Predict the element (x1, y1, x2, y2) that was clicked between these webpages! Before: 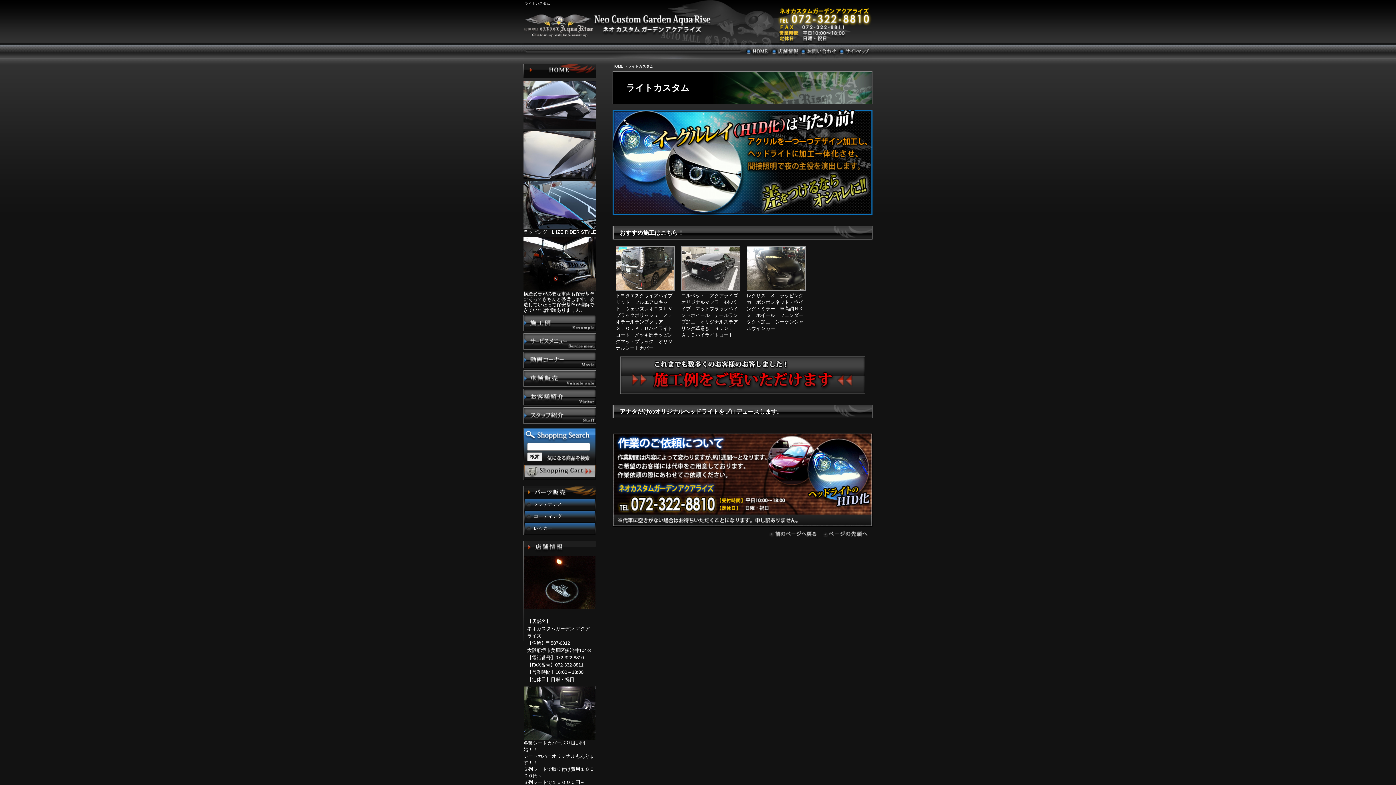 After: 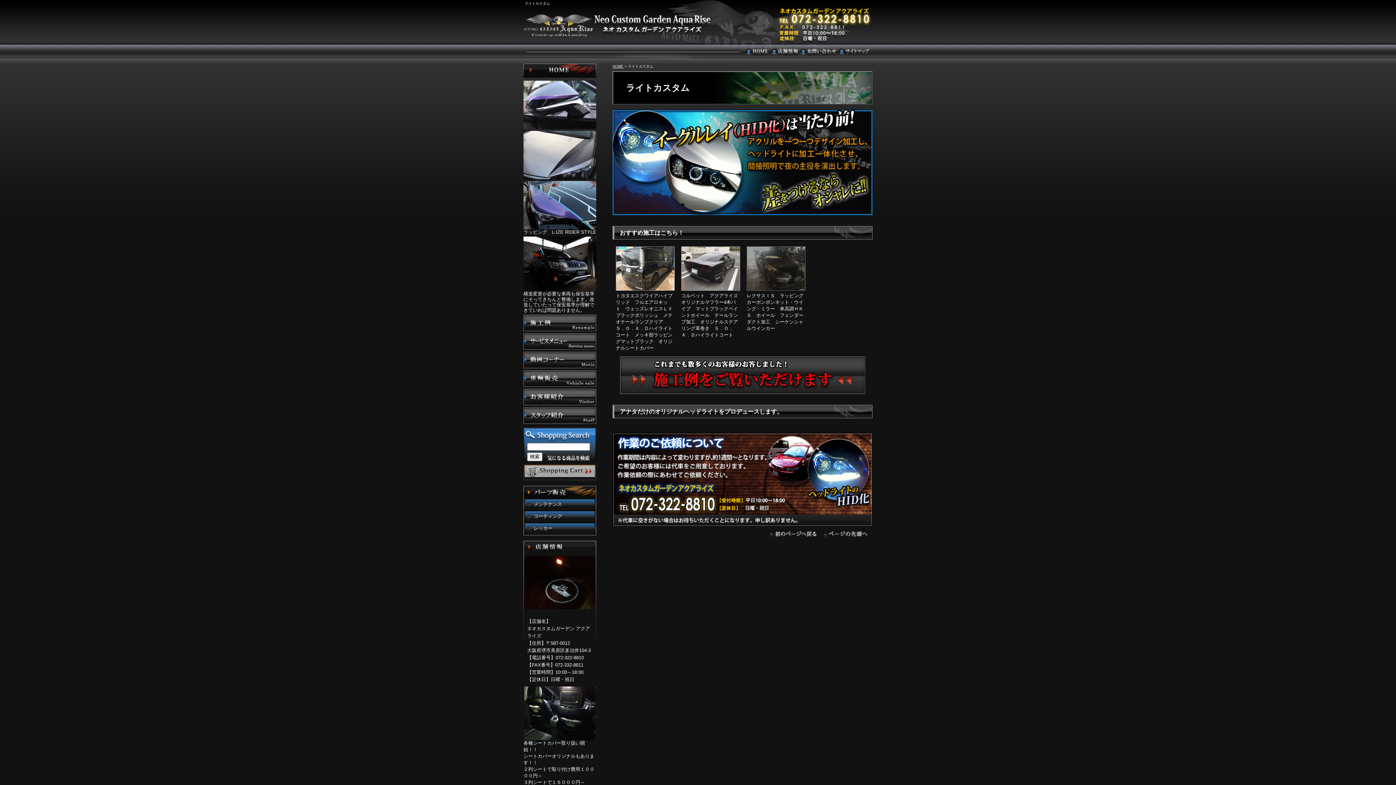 Action: bbox: (746, 247, 805, 252)